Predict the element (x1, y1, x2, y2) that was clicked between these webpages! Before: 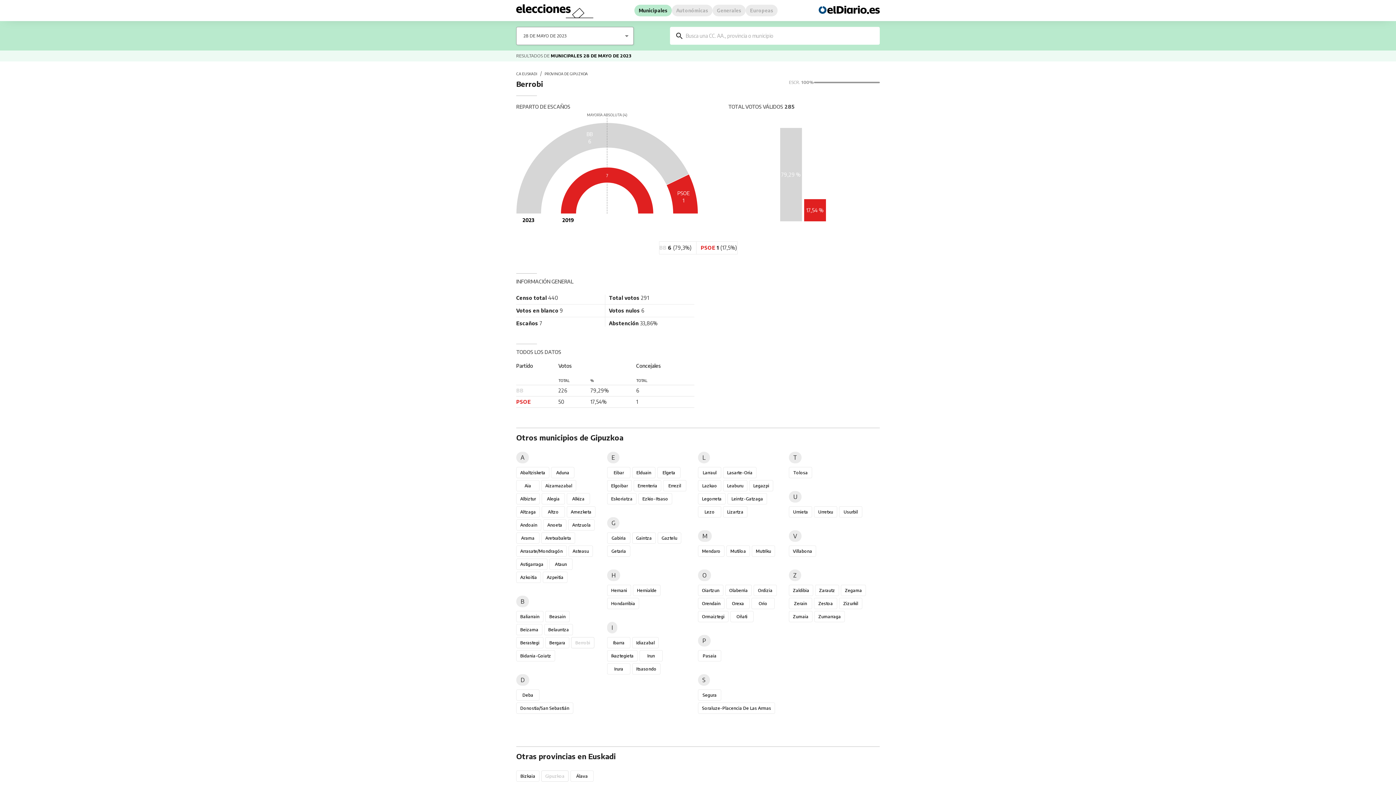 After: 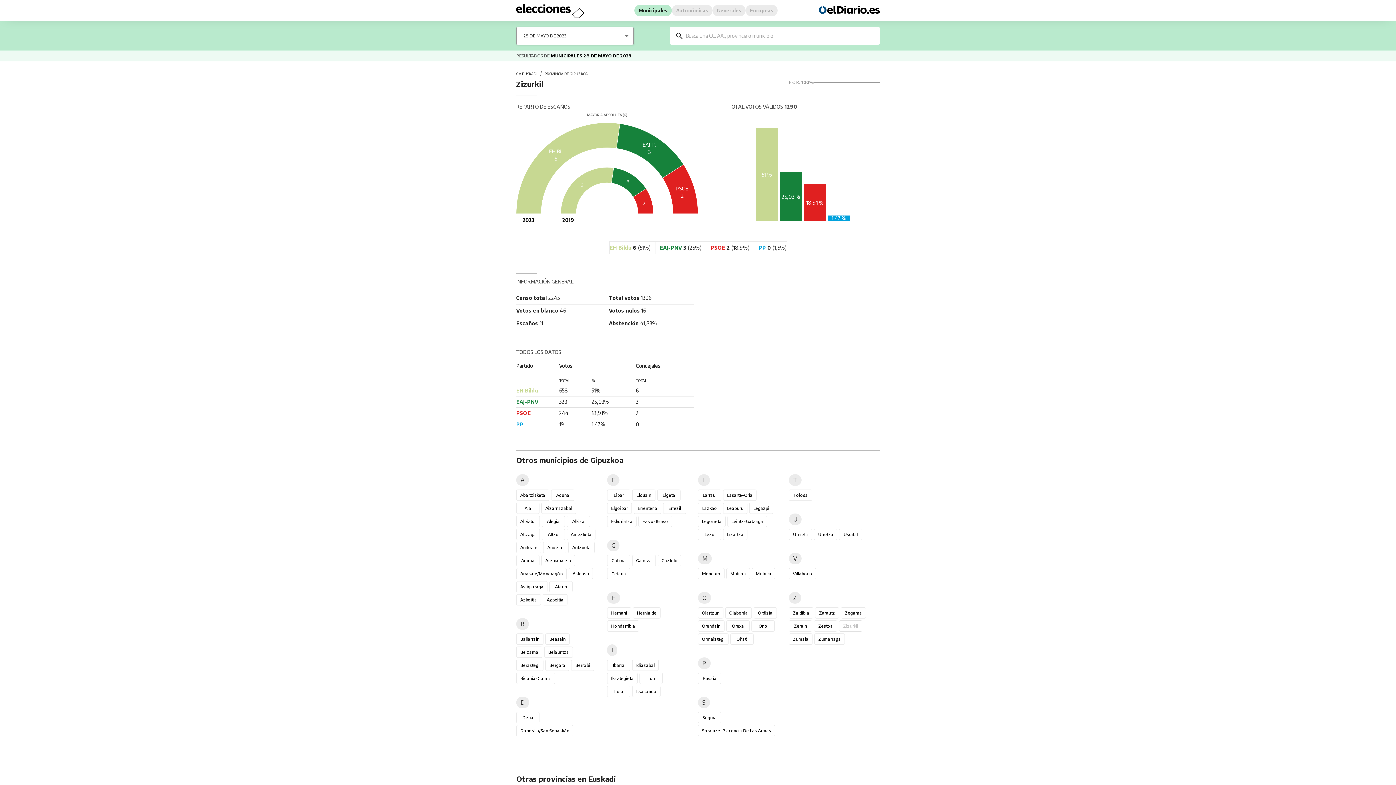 Action: bbox: (839, 598, 862, 609) label: Zizurkil